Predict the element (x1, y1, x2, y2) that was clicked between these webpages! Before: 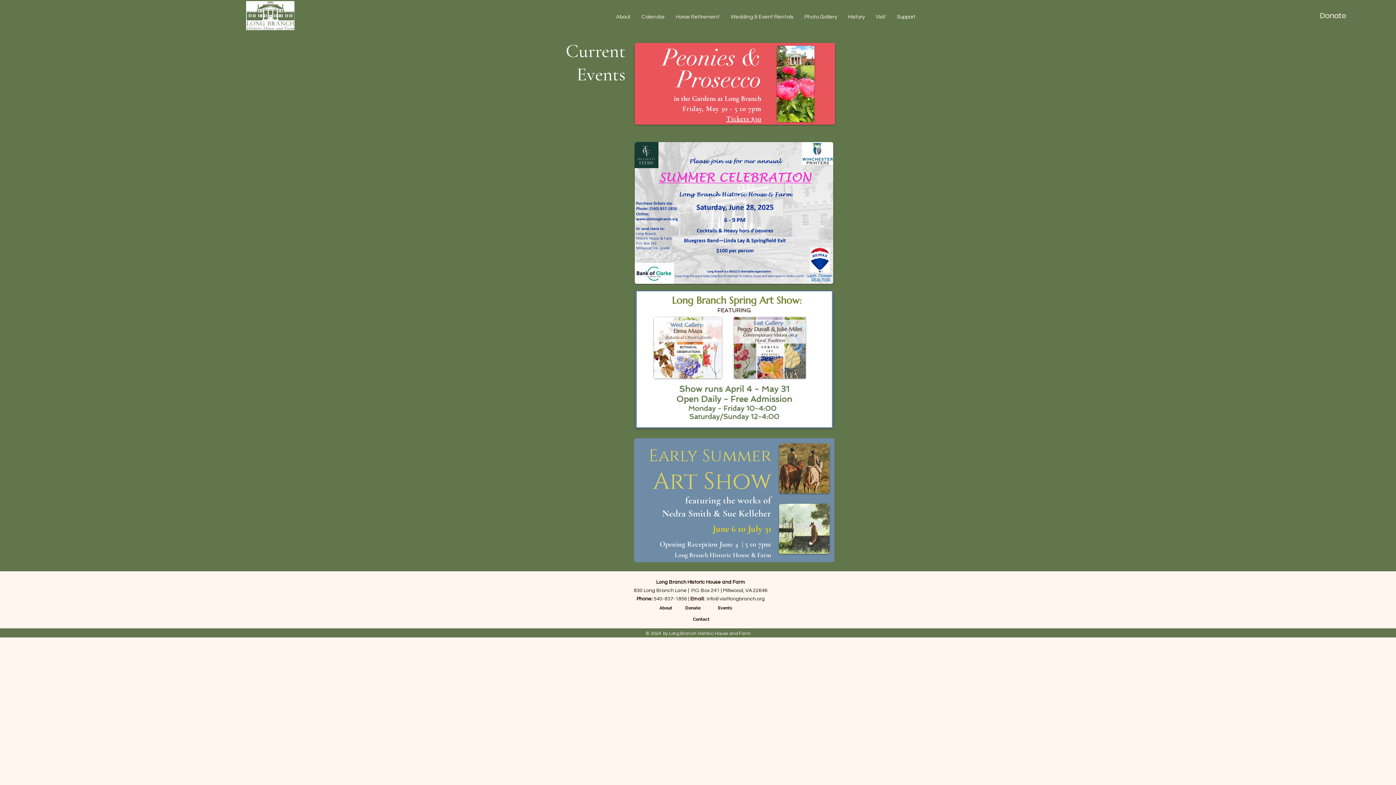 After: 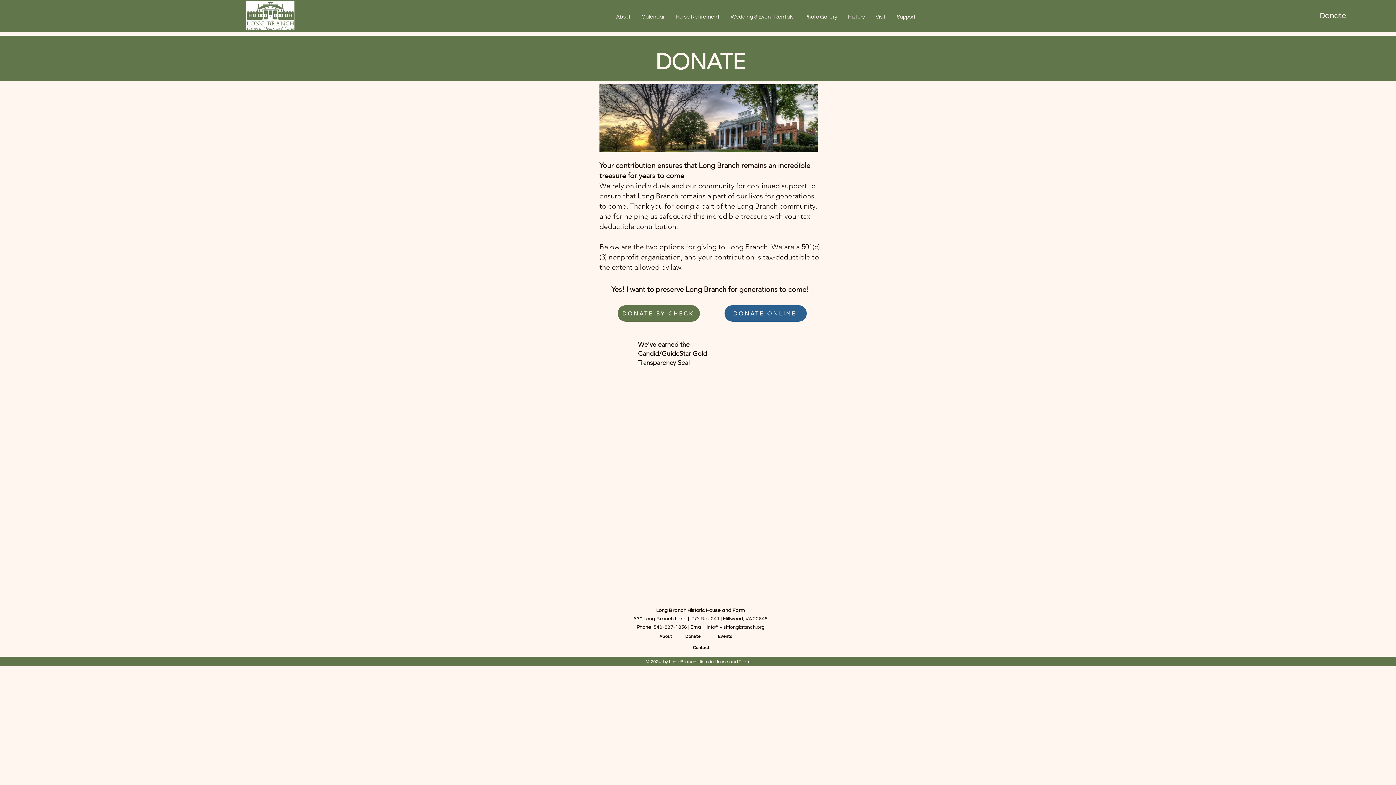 Action: label: About            Donate                 bbox: (659, 605, 718, 610)